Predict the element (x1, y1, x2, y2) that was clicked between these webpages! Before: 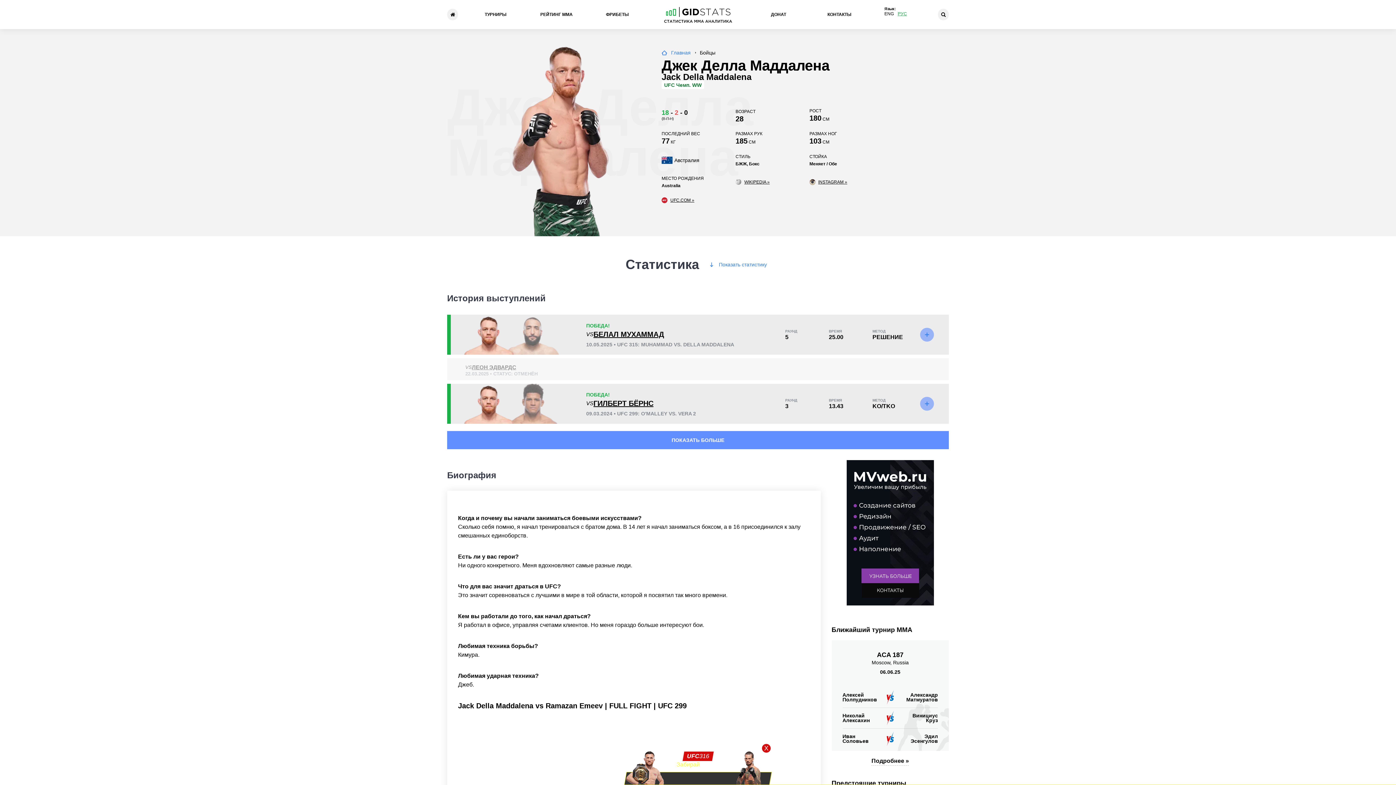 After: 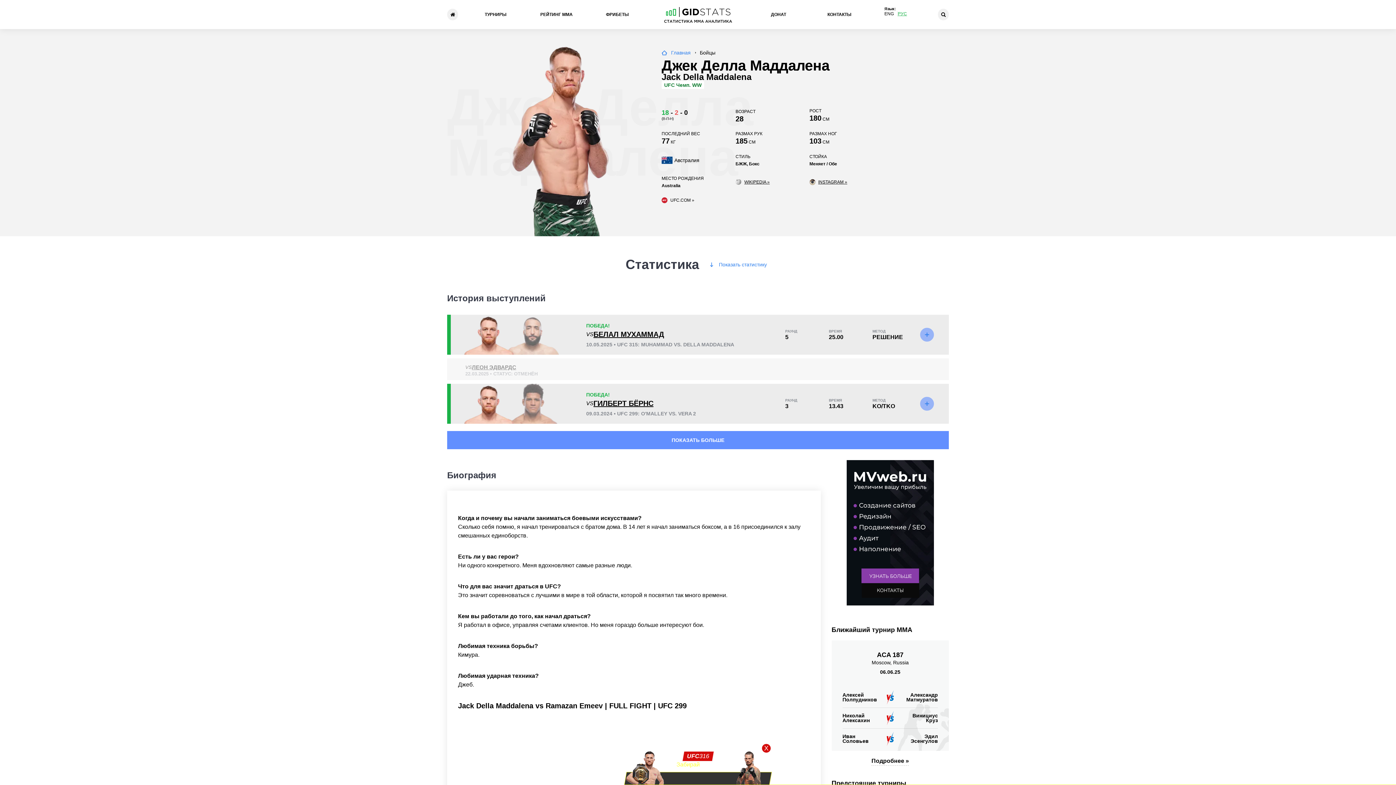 Action: bbox: (661, 196, 732, 204) label: UFC.COM »